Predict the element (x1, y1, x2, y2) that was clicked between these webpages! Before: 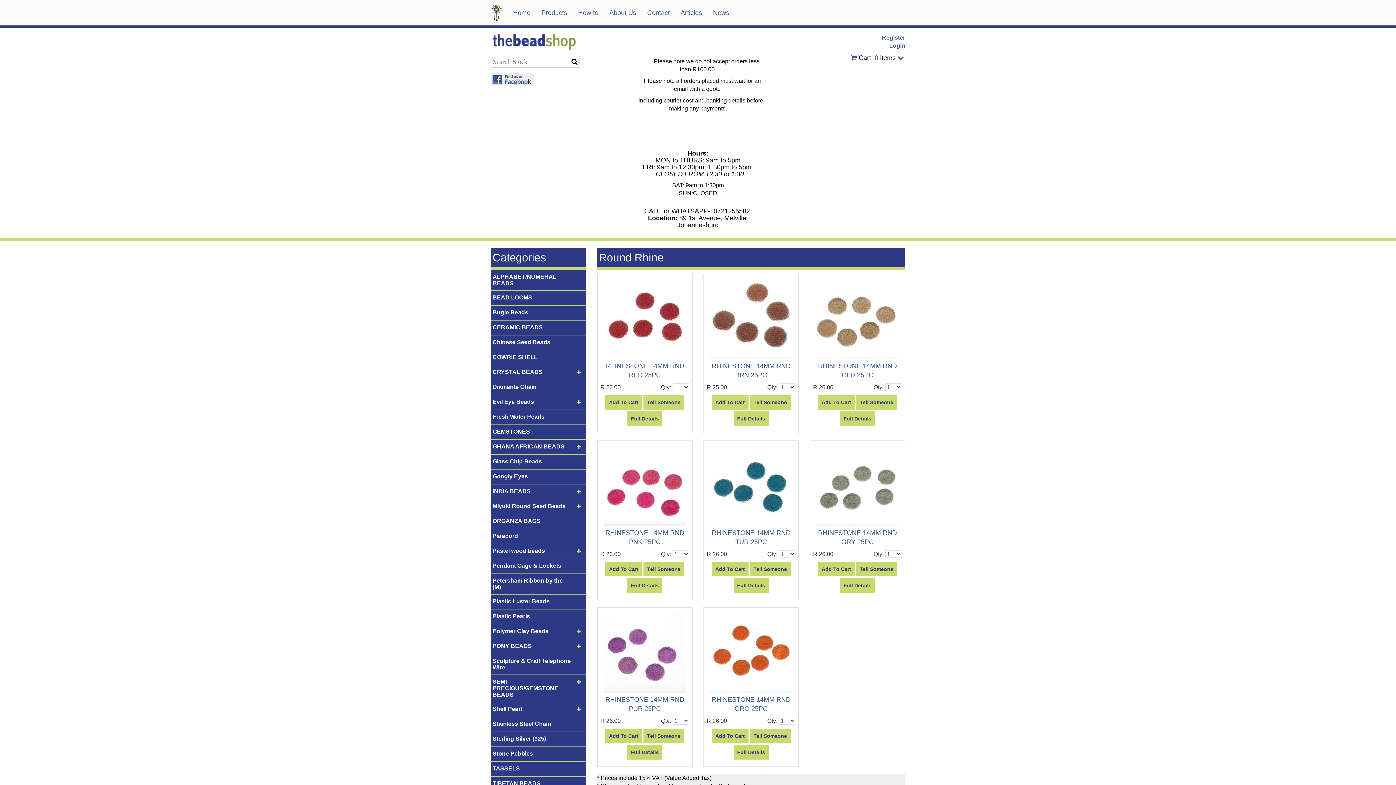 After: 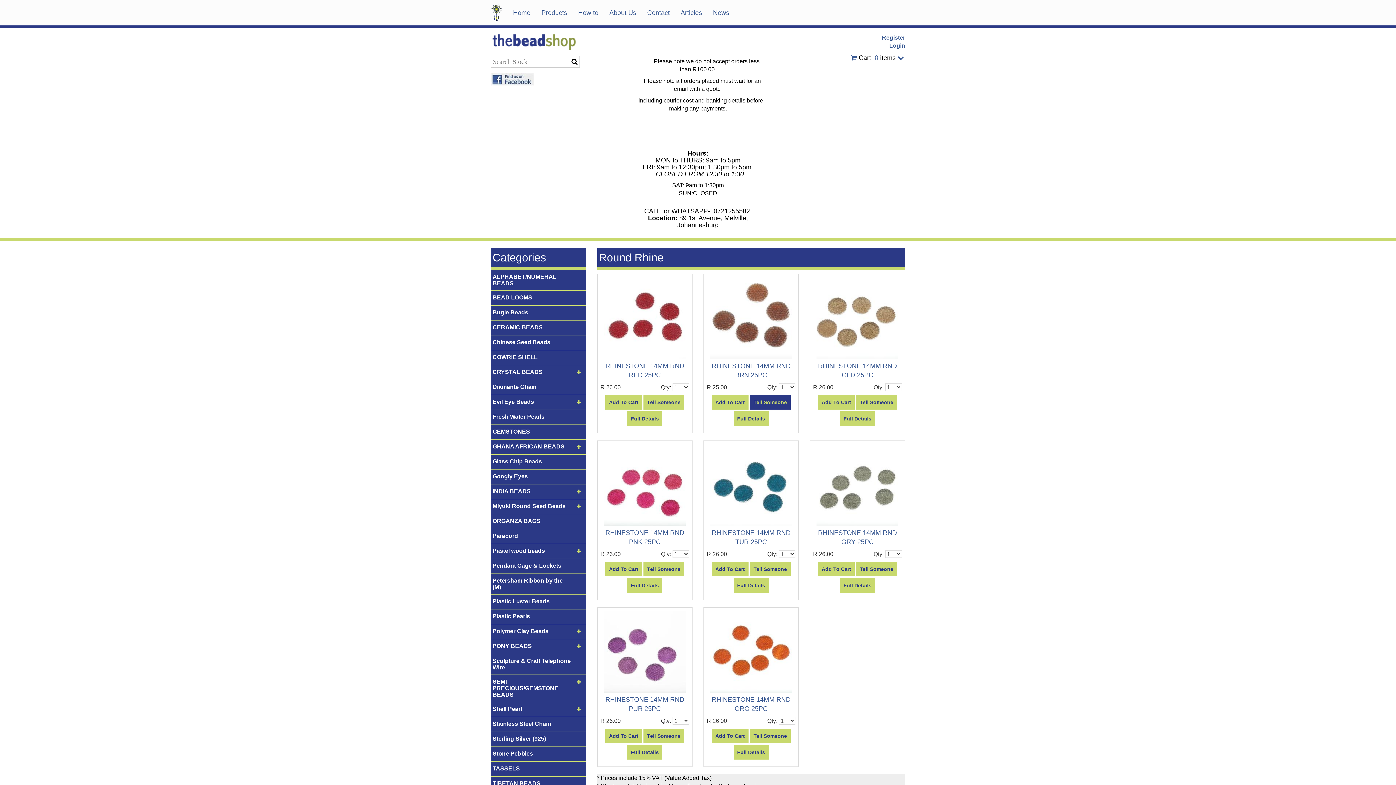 Action: label: Tell Someone bbox: (750, 395, 790, 409)